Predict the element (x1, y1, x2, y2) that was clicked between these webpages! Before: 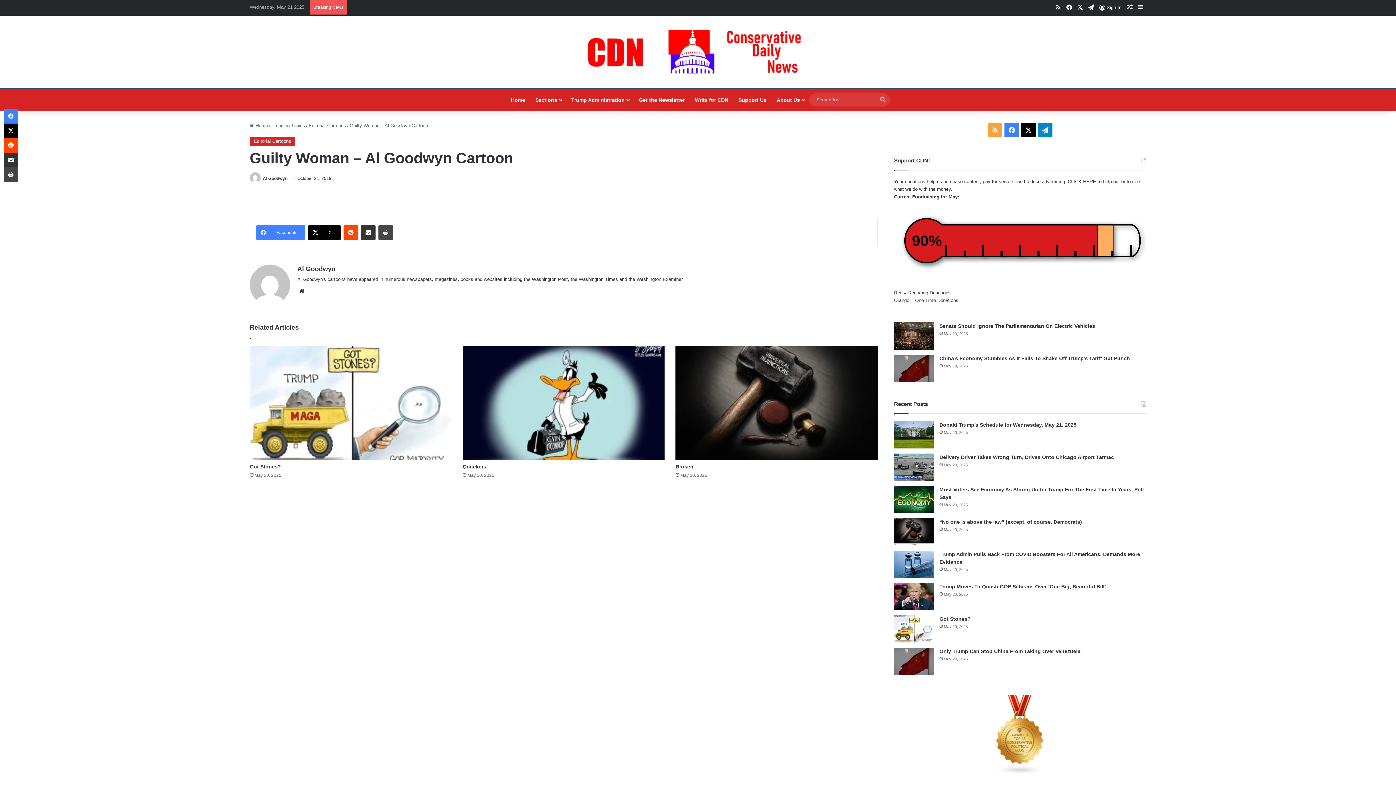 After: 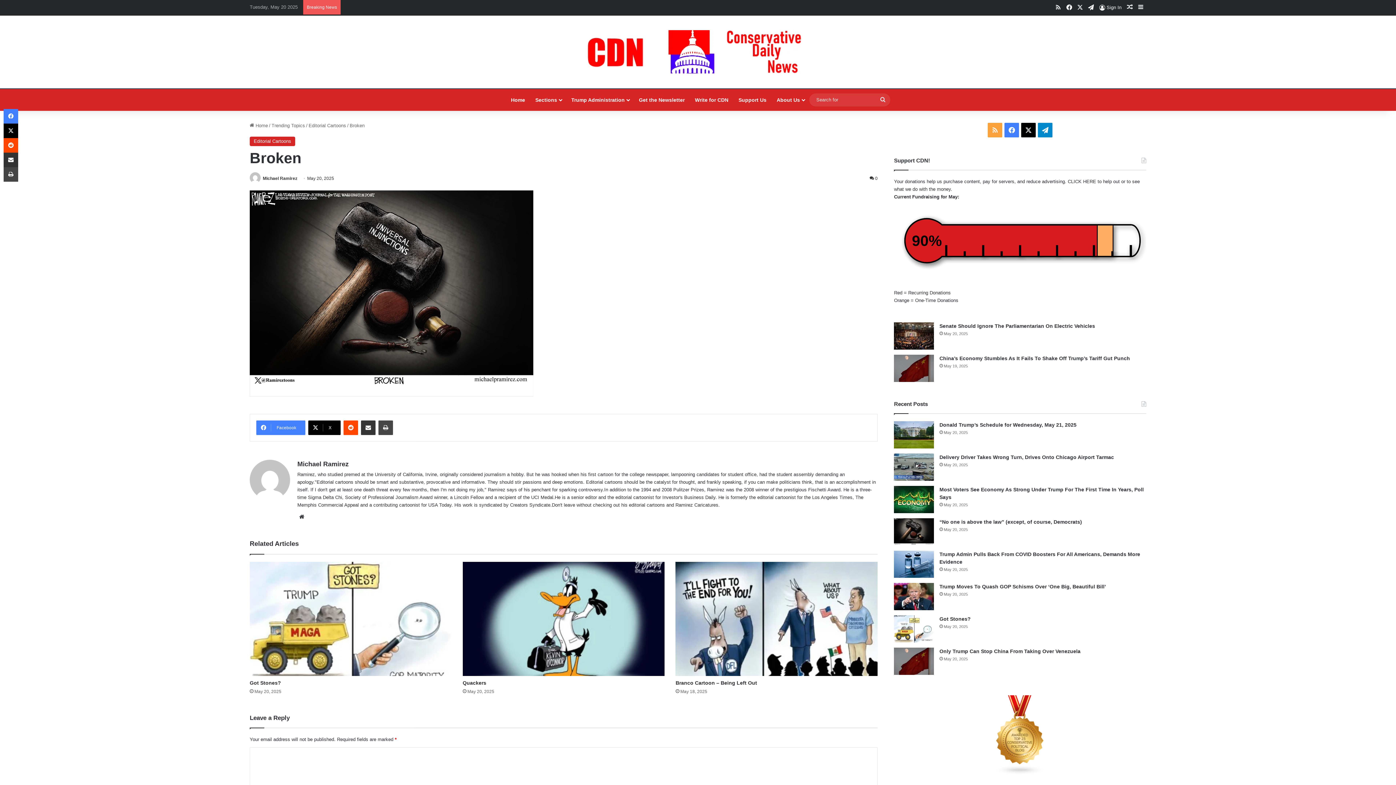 Action: label: Broken bbox: (675, 463, 693, 469)